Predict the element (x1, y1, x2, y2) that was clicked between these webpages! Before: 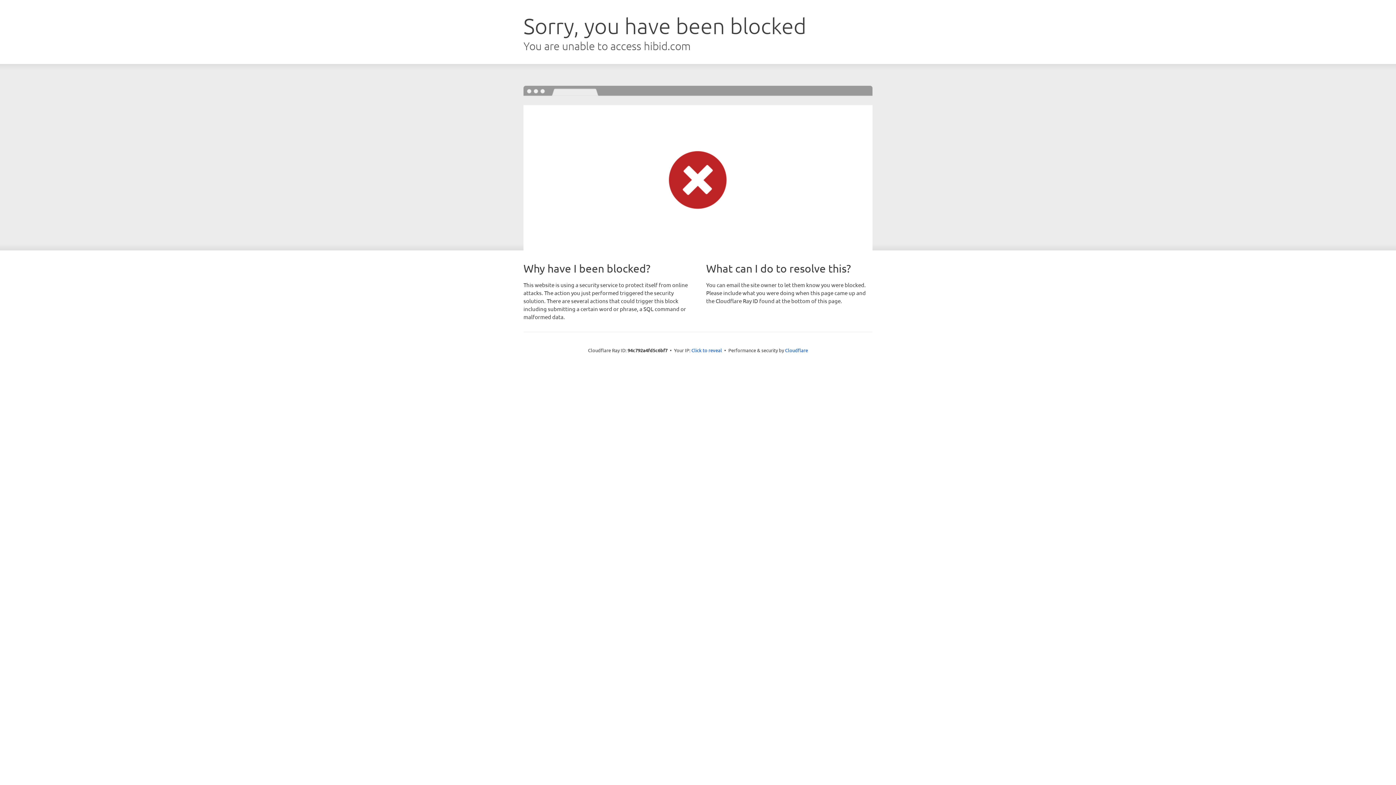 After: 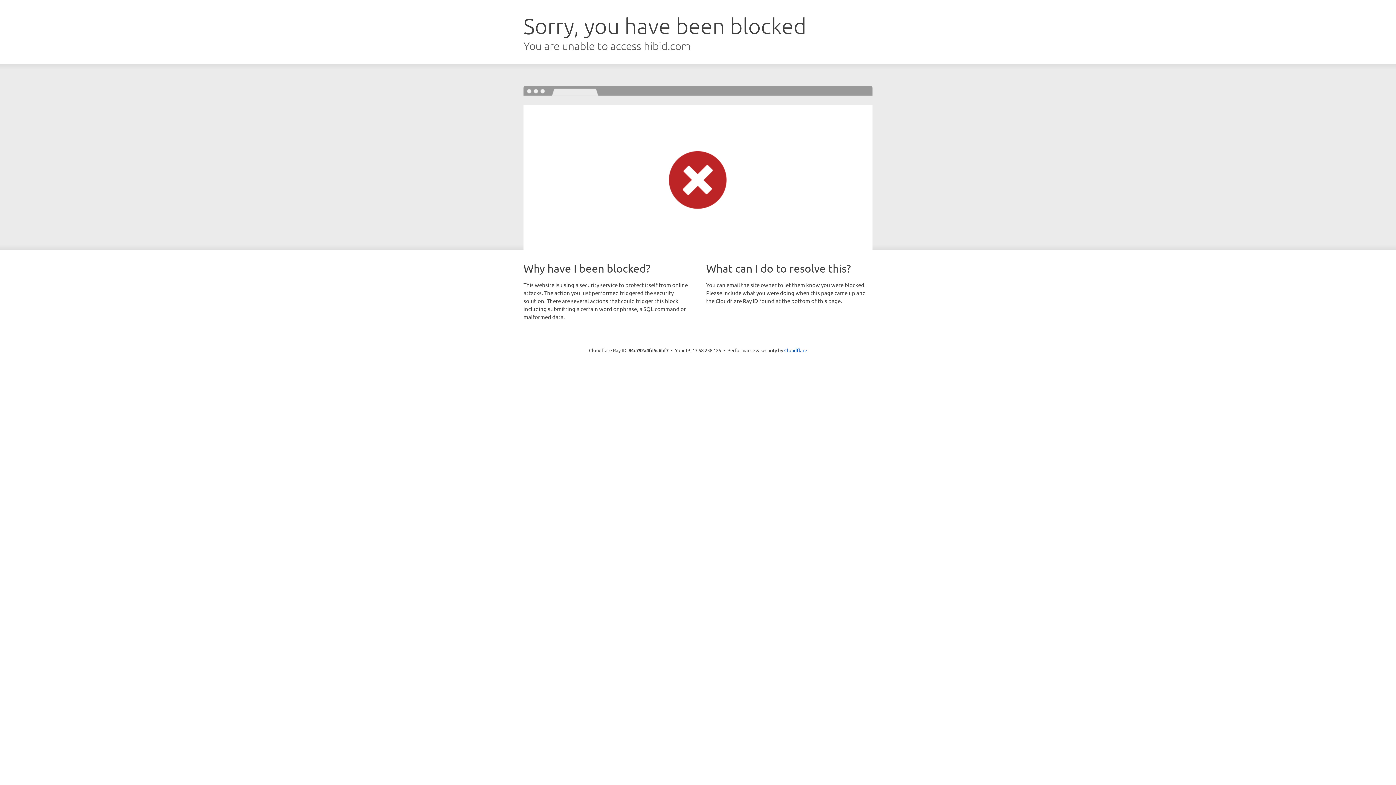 Action: label: Click to reveal bbox: (691, 346, 722, 353)